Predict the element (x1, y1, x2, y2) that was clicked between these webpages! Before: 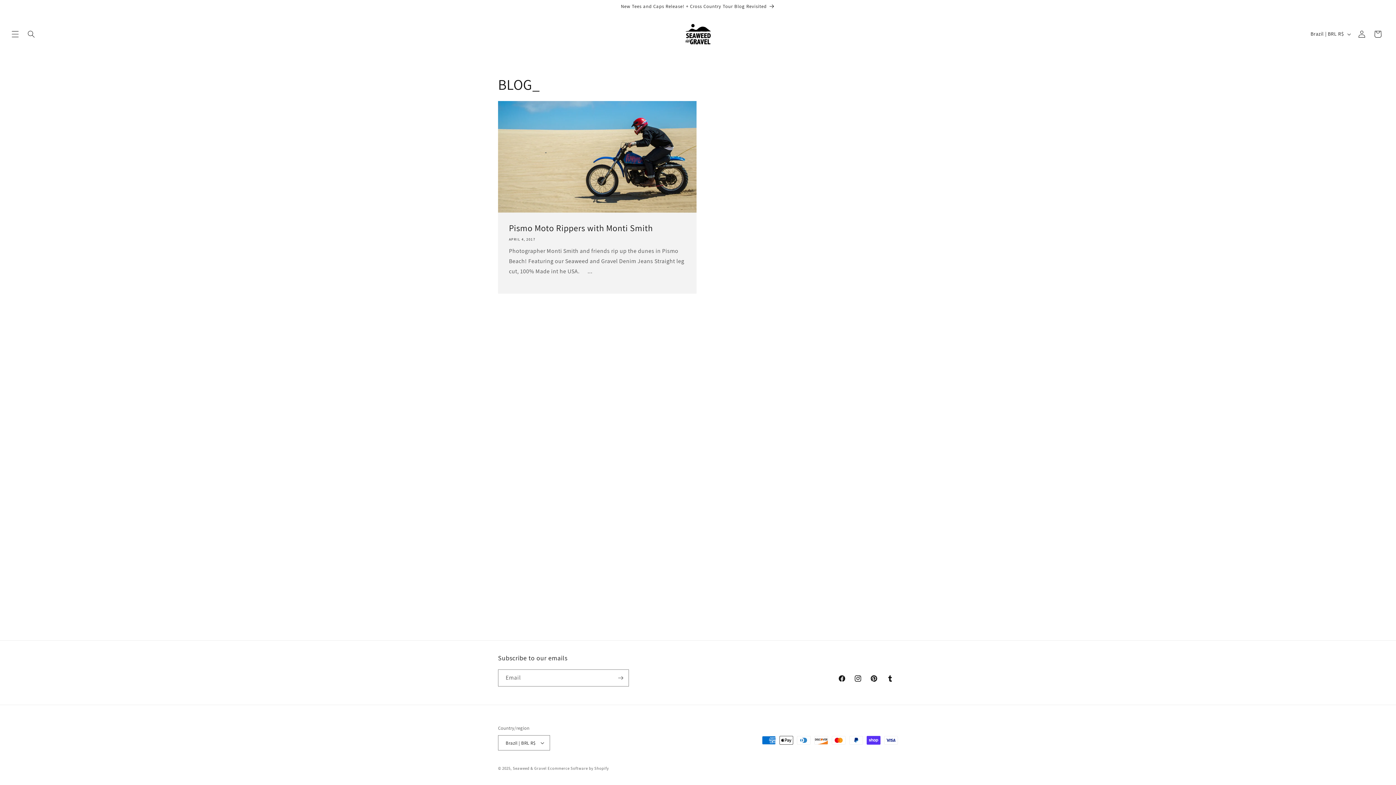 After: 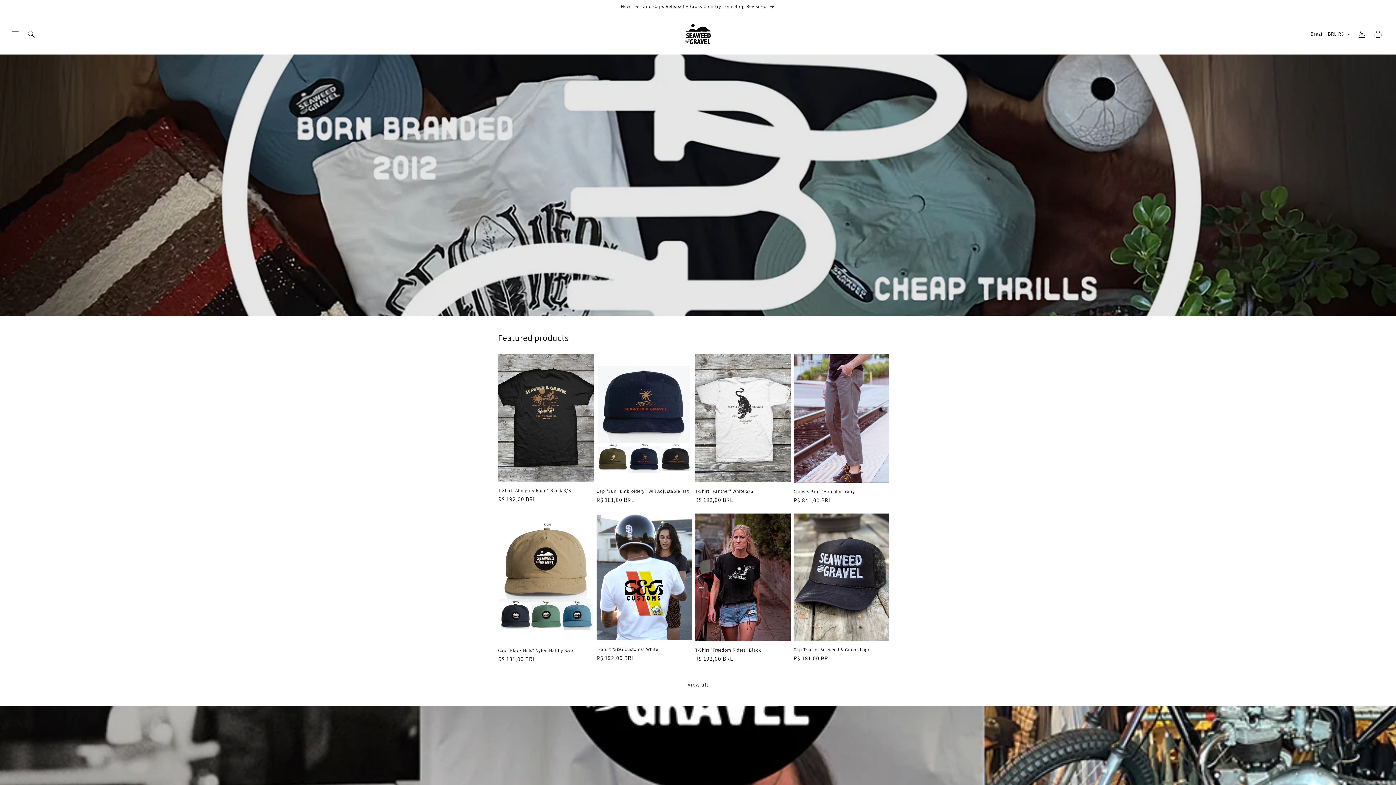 Action: bbox: (682, 21, 713, 47)